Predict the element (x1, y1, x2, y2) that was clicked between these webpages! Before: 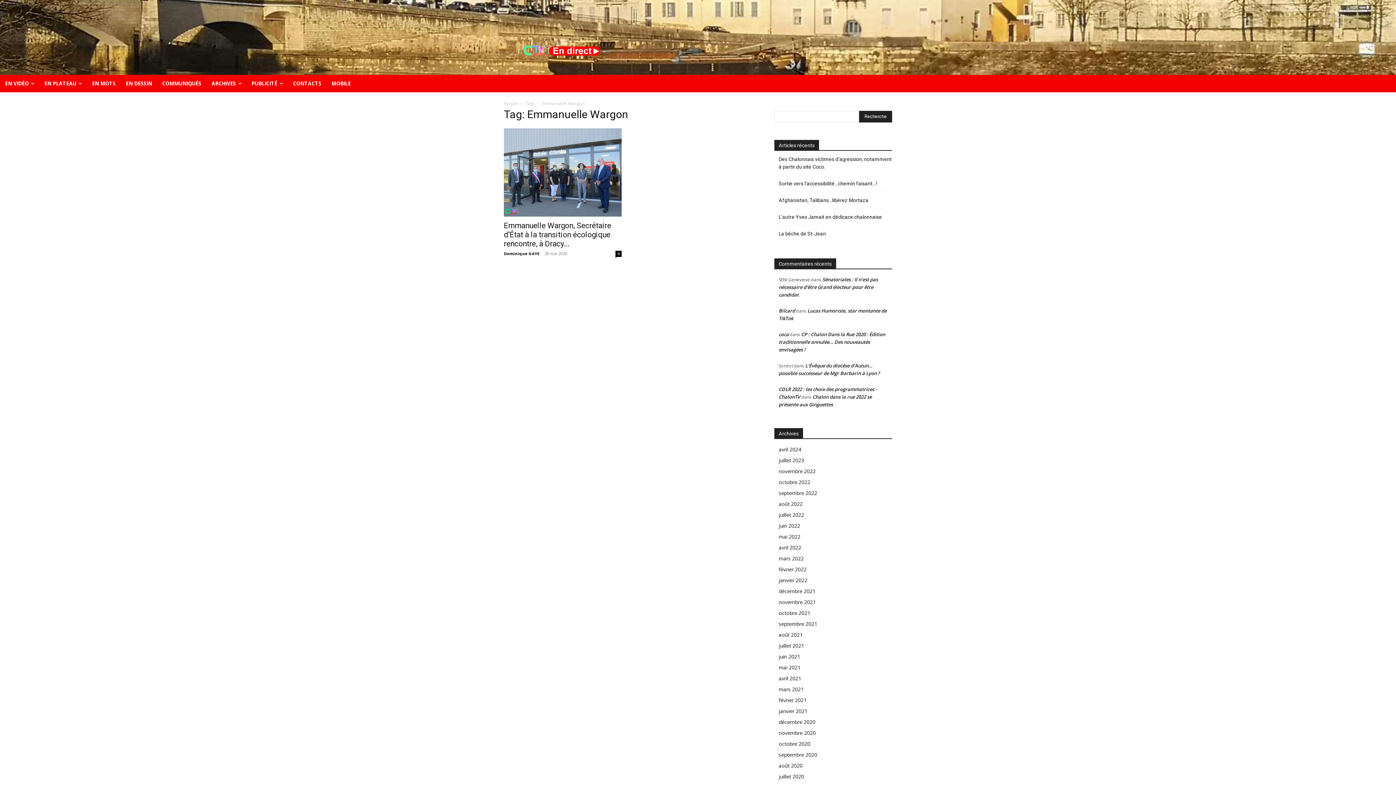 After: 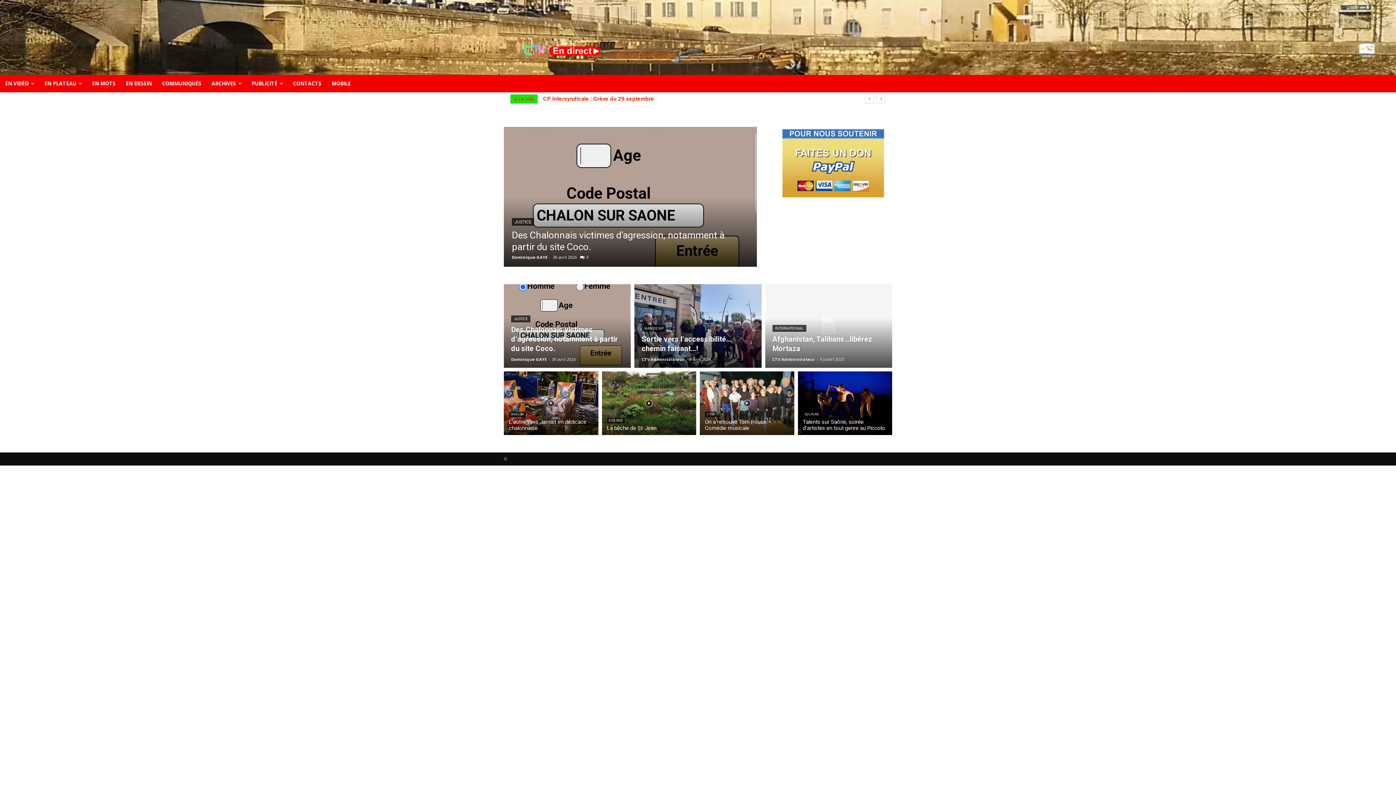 Action: bbox: (504, 100, 518, 106) label: Accueil